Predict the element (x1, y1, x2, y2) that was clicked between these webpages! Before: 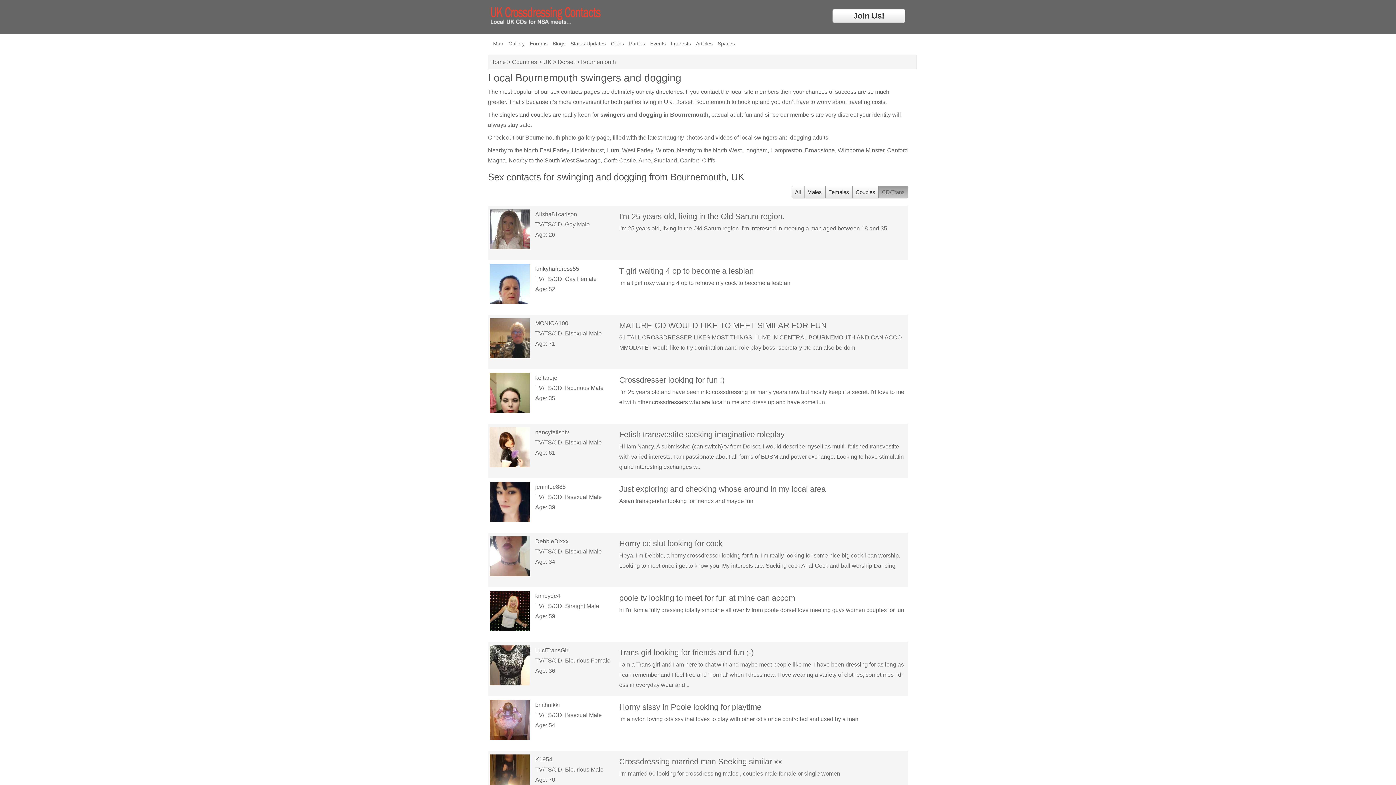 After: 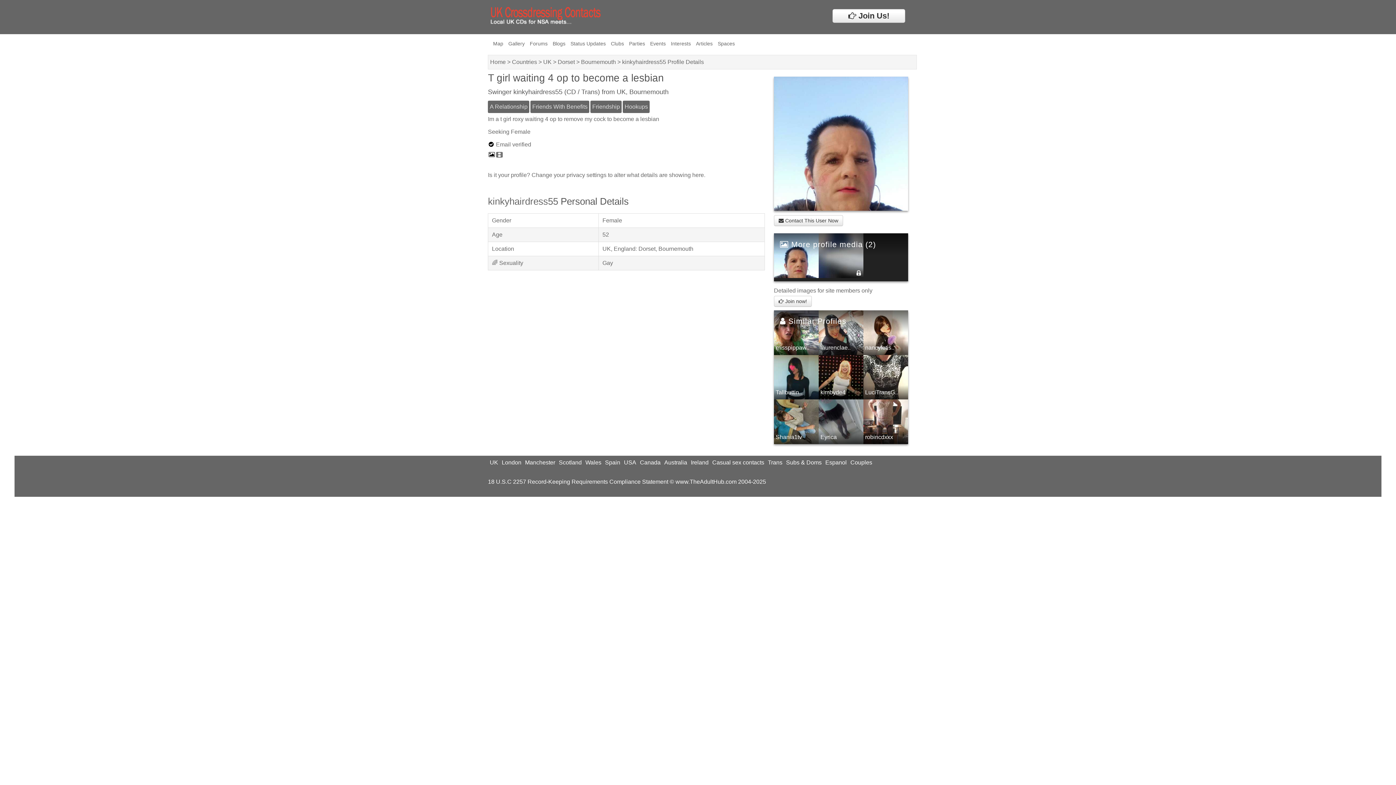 Action: label: T girl waiting 4 op to become a lesbian bbox: (619, 266, 753, 275)